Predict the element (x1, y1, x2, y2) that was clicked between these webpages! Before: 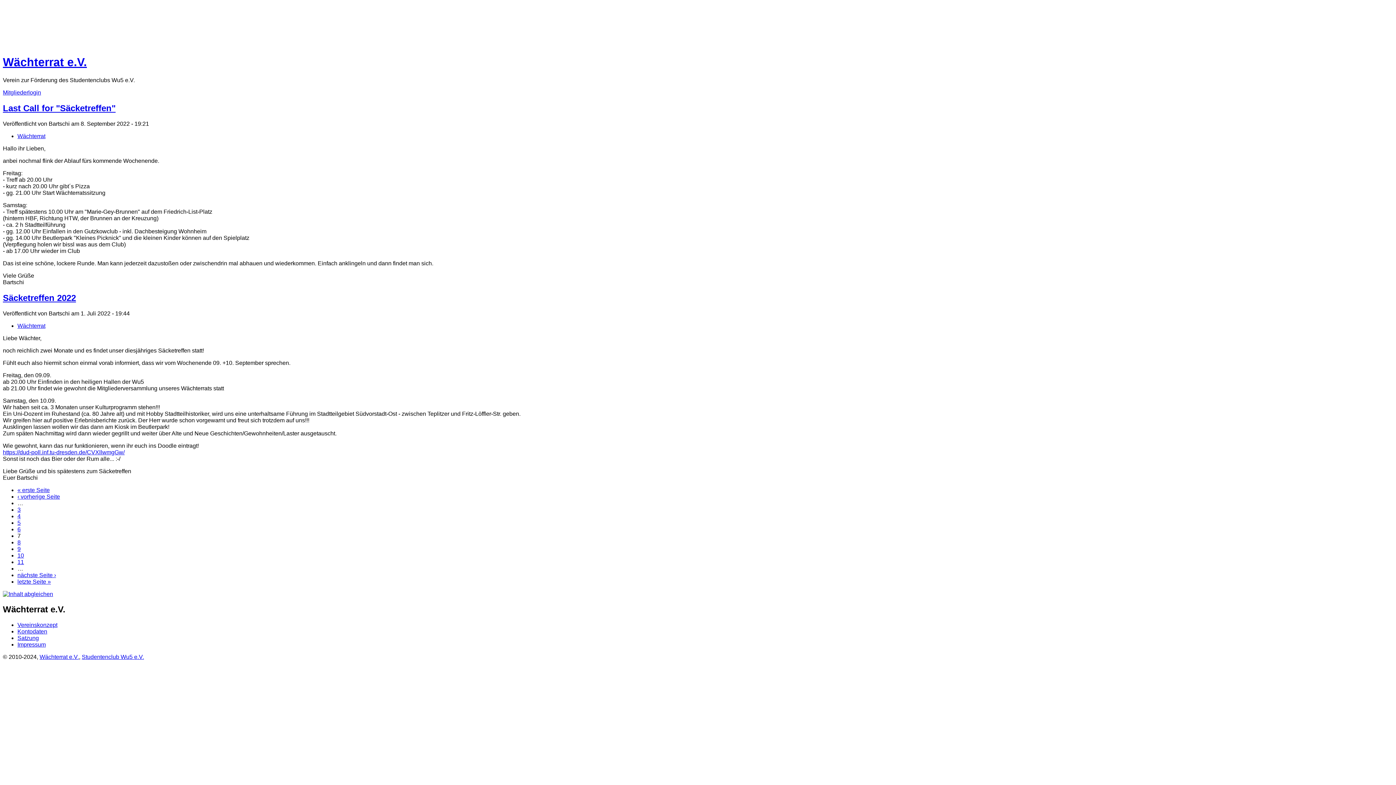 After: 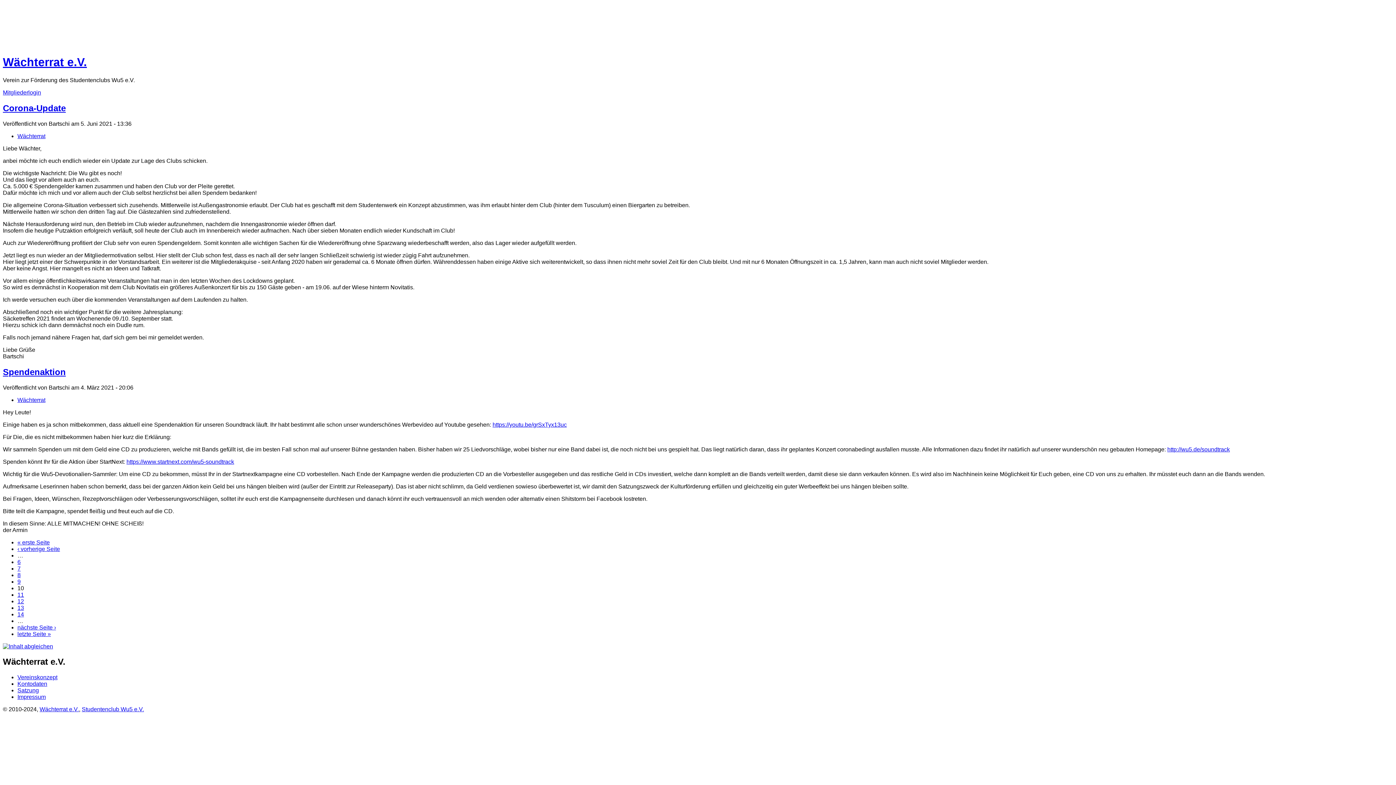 Action: bbox: (17, 552, 24, 558) label: 10